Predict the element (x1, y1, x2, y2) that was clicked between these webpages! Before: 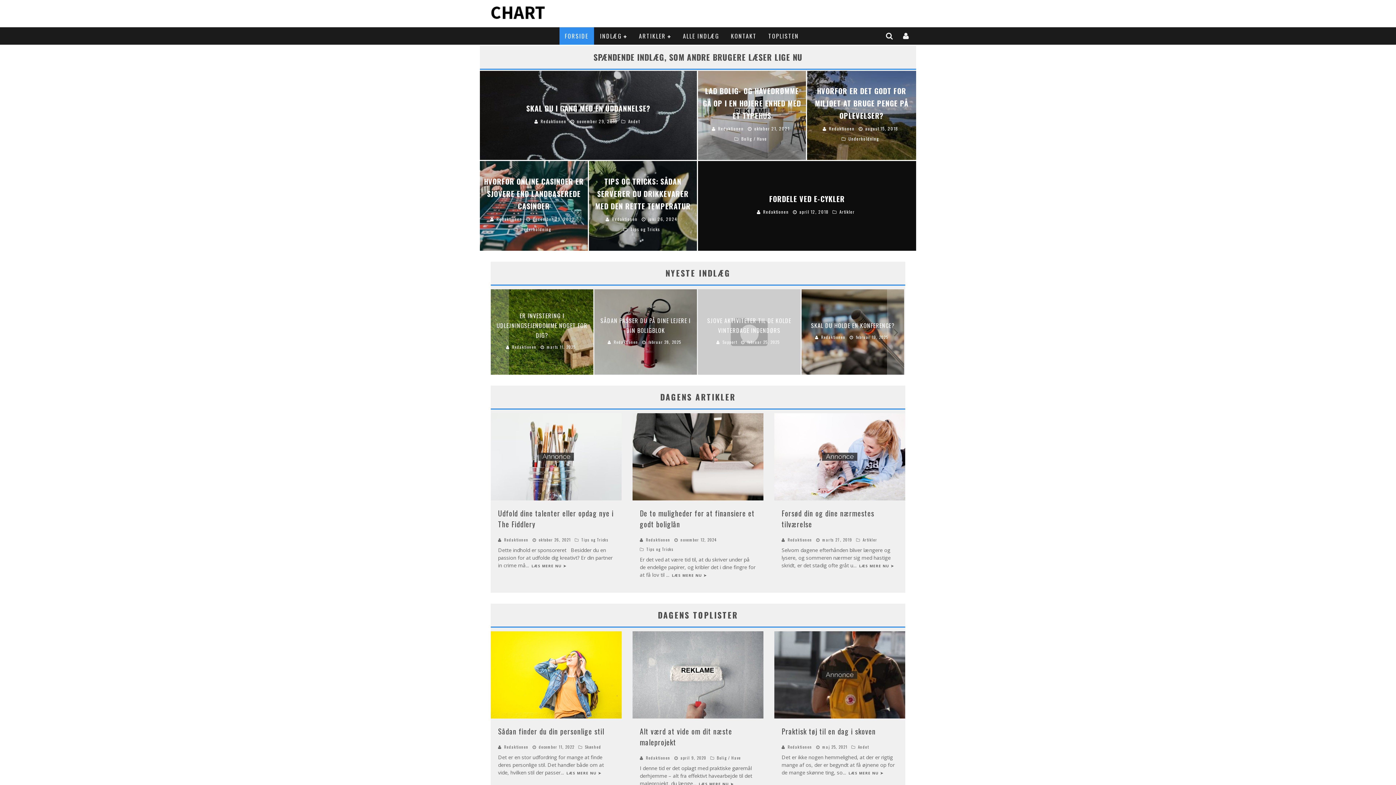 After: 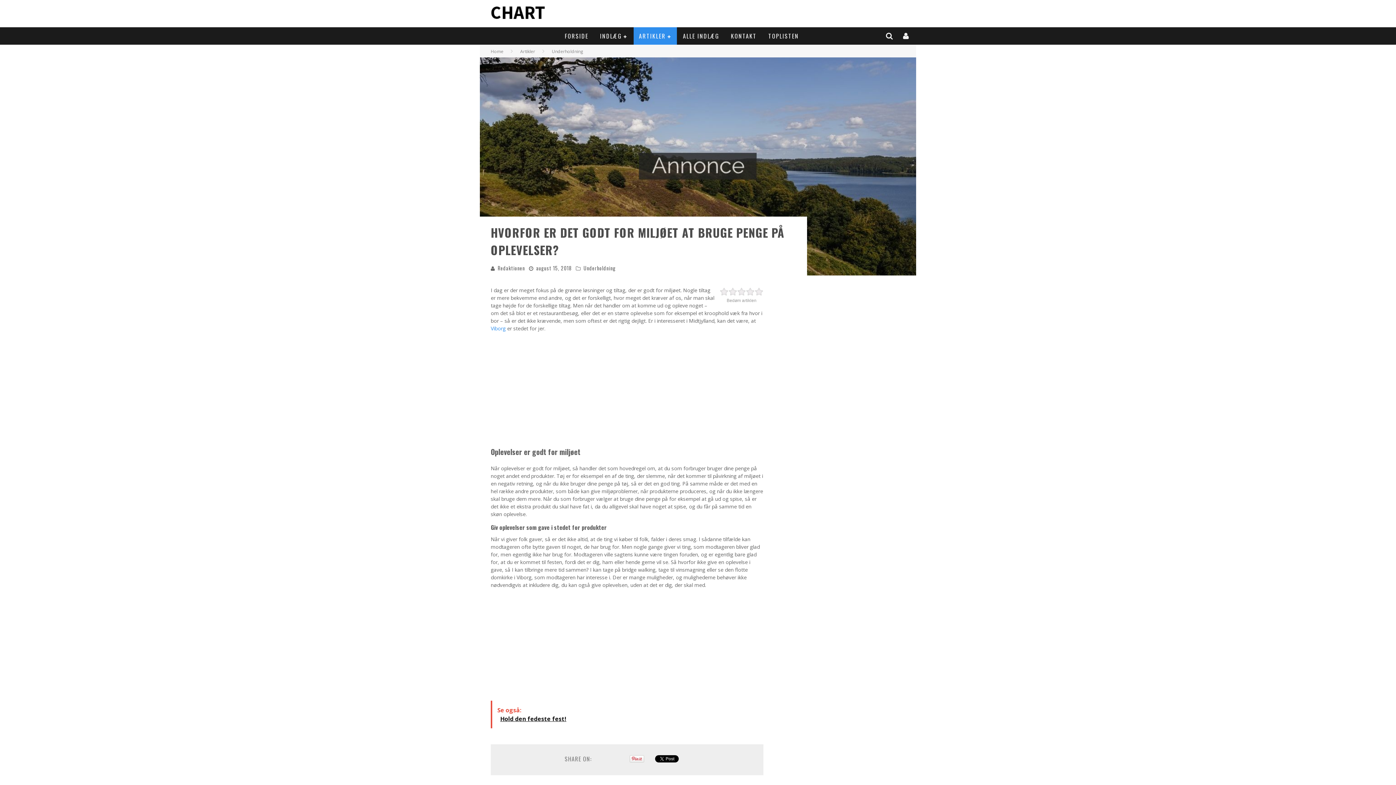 Action: bbox: (807, 70, 916, 159)